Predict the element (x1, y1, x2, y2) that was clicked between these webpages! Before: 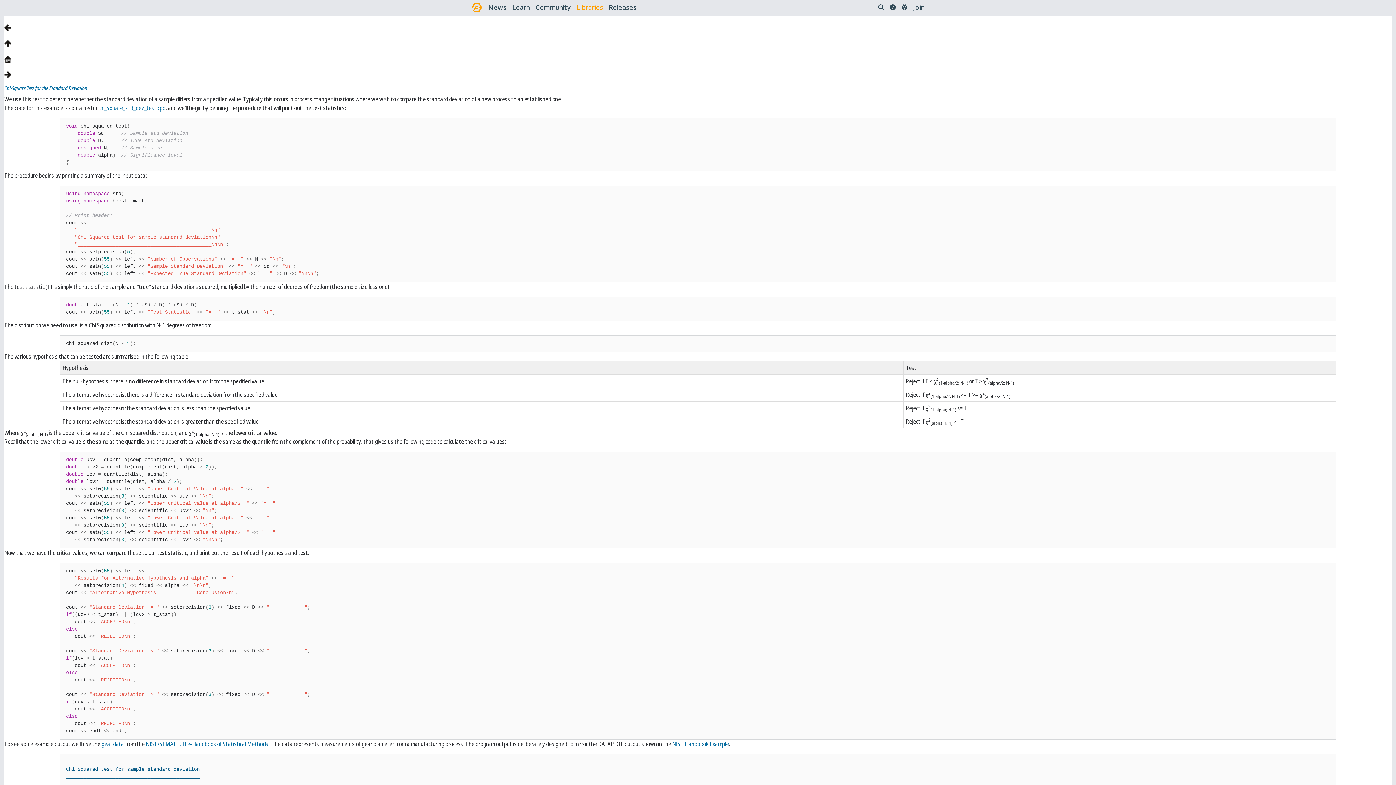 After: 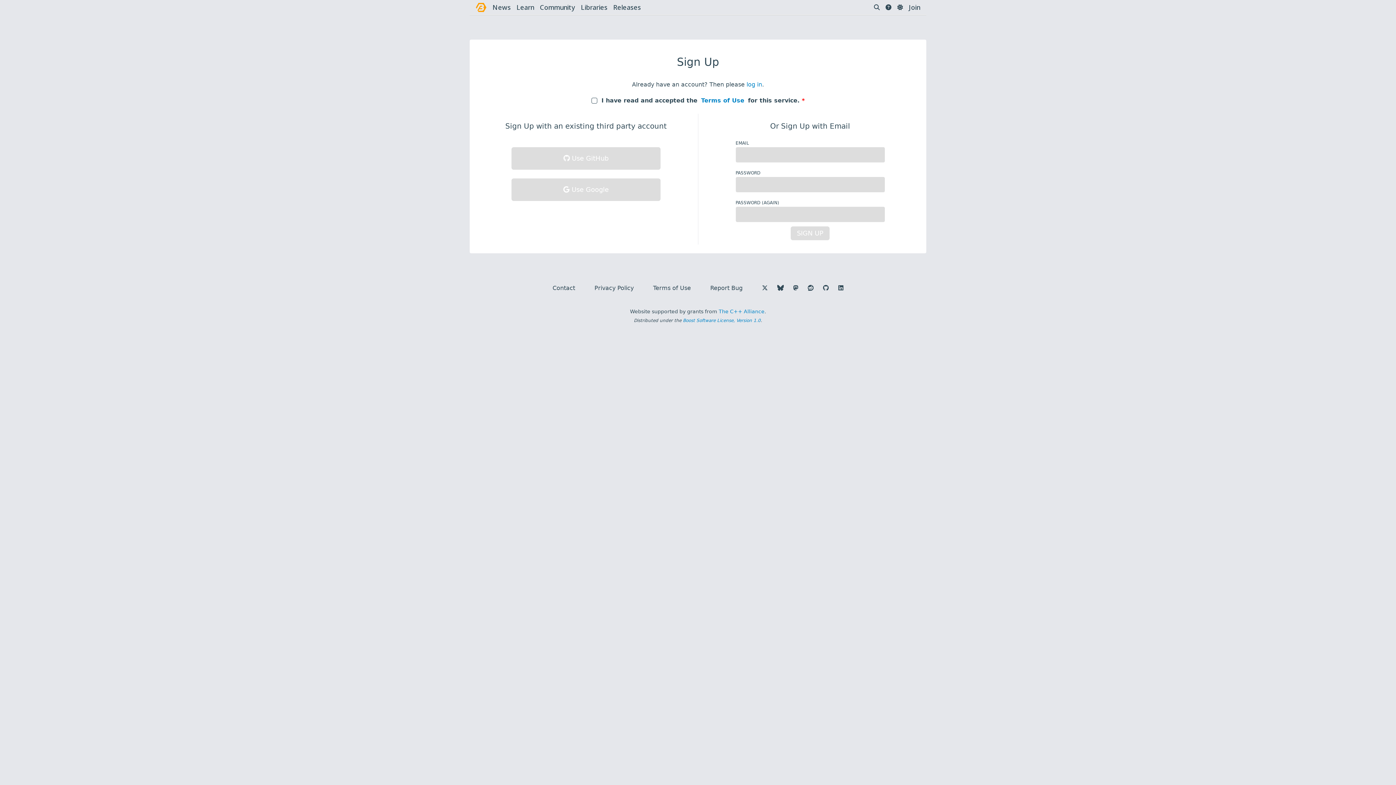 Action: bbox: (913, 2, 924, 11) label: Join